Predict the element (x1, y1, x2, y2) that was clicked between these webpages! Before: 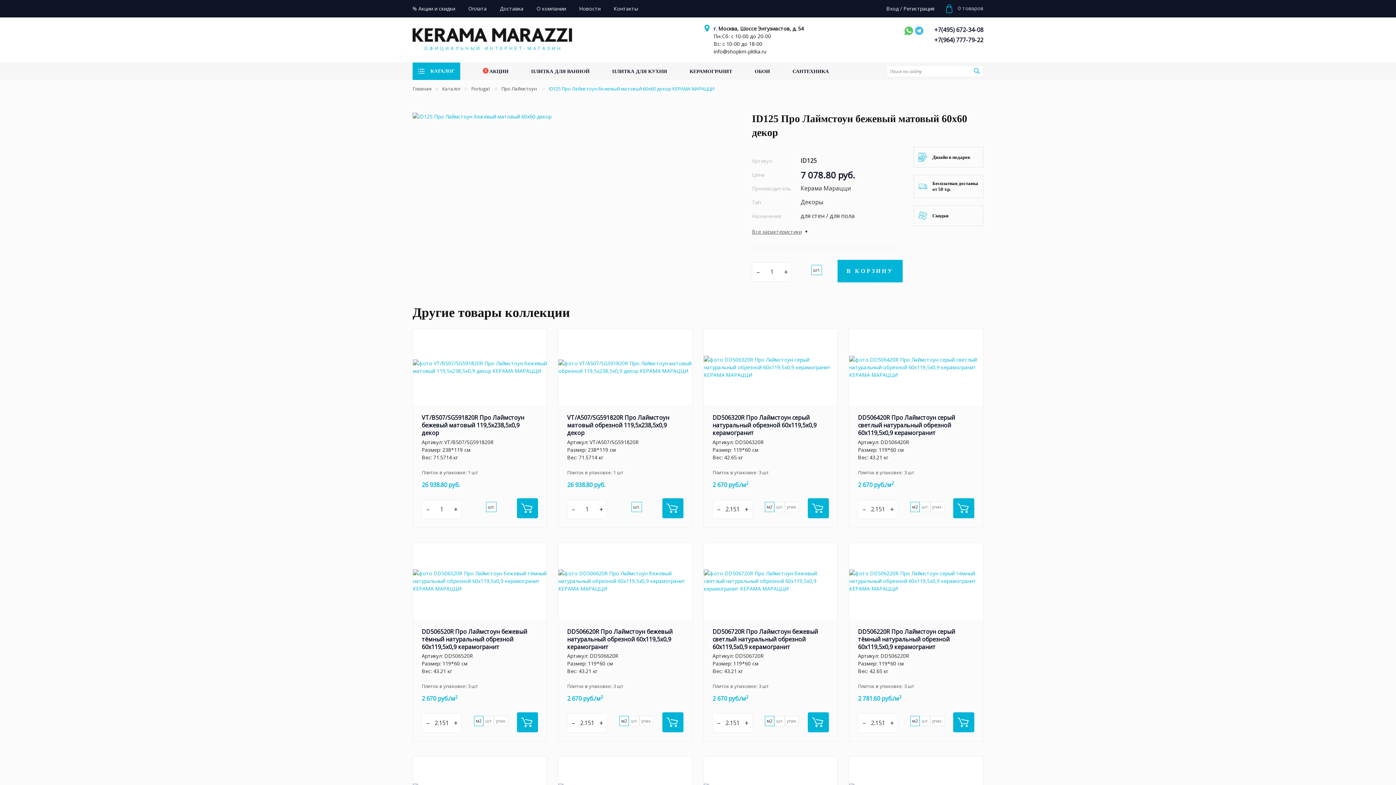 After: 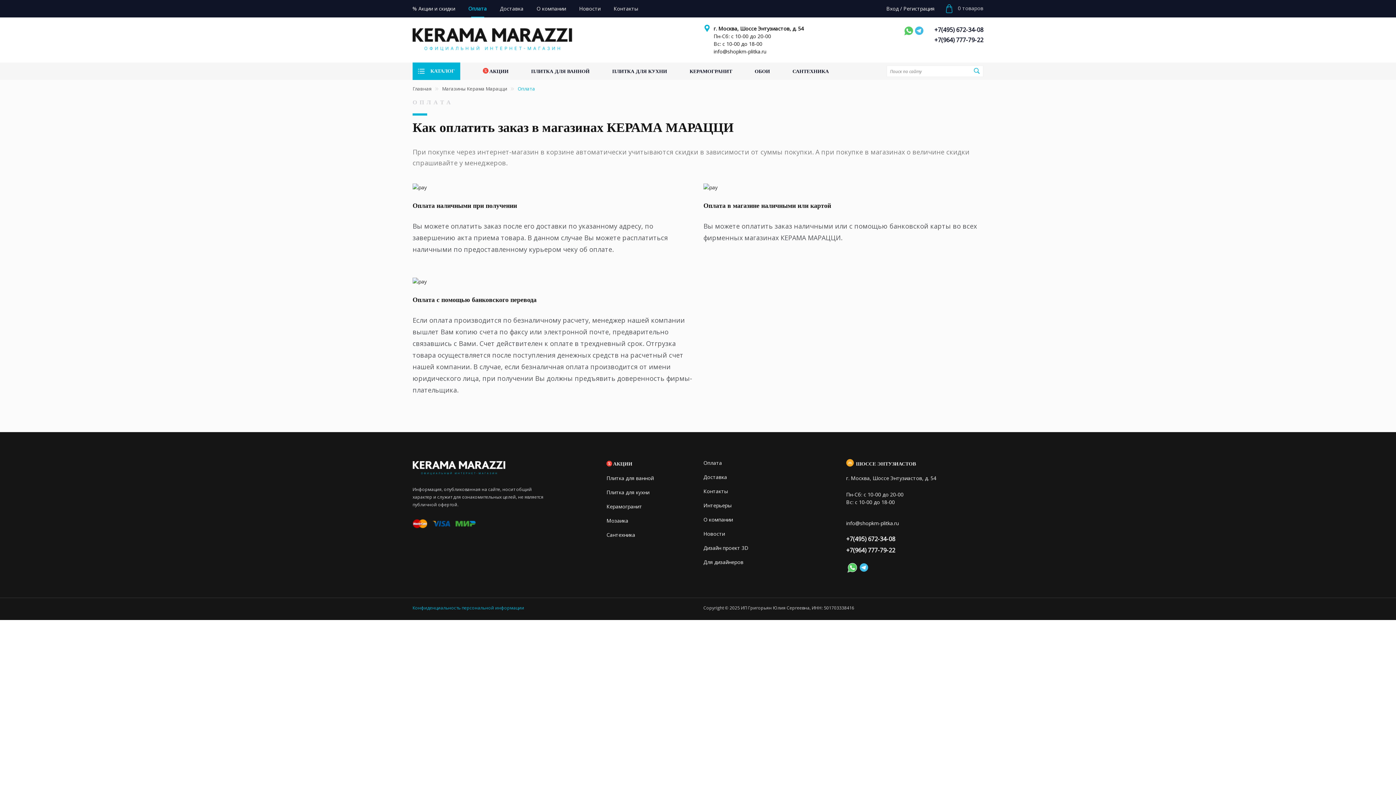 Action: bbox: (468, 5, 486, 12) label: Оплата